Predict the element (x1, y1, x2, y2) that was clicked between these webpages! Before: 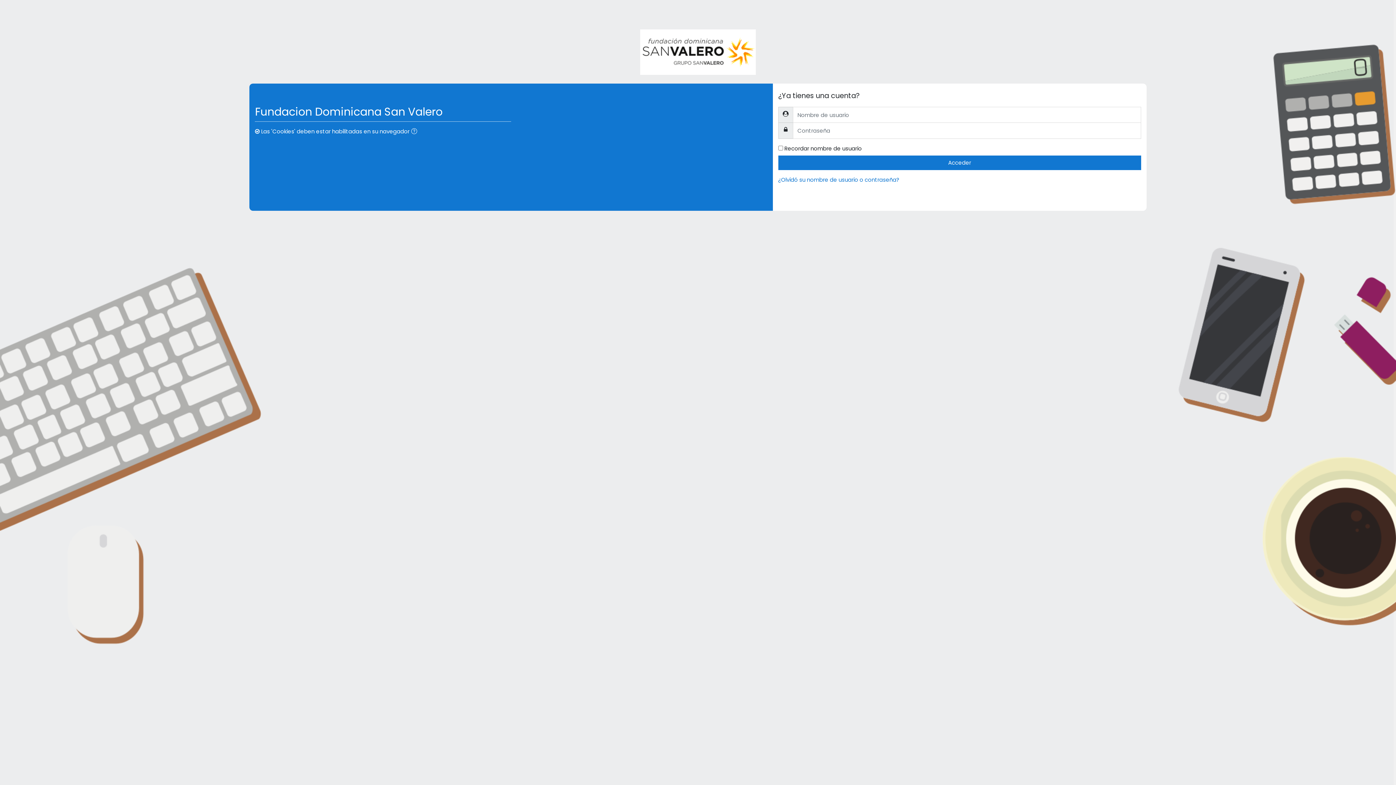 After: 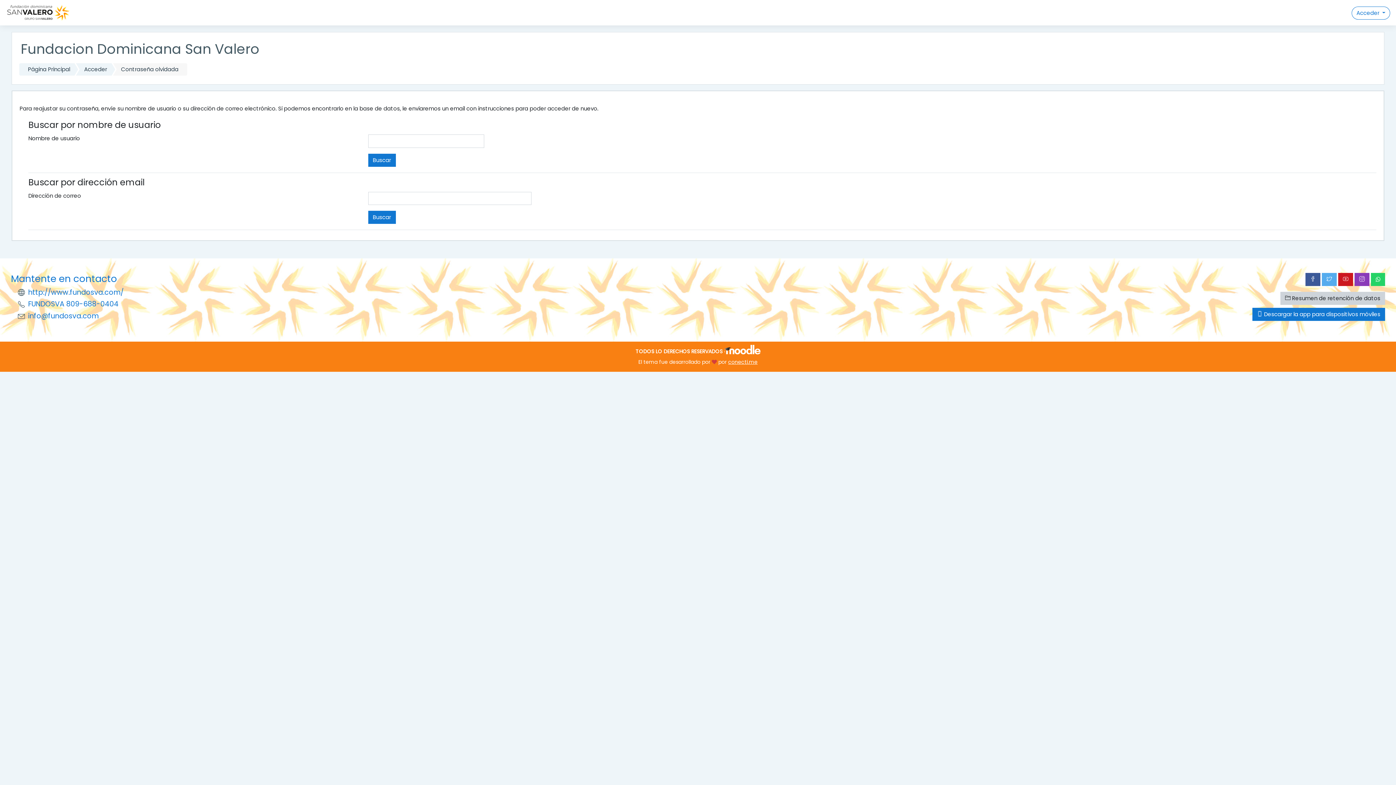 Action: label: ¿Olvidó su nombre de usuario o contraseña? bbox: (778, 176, 899, 183)